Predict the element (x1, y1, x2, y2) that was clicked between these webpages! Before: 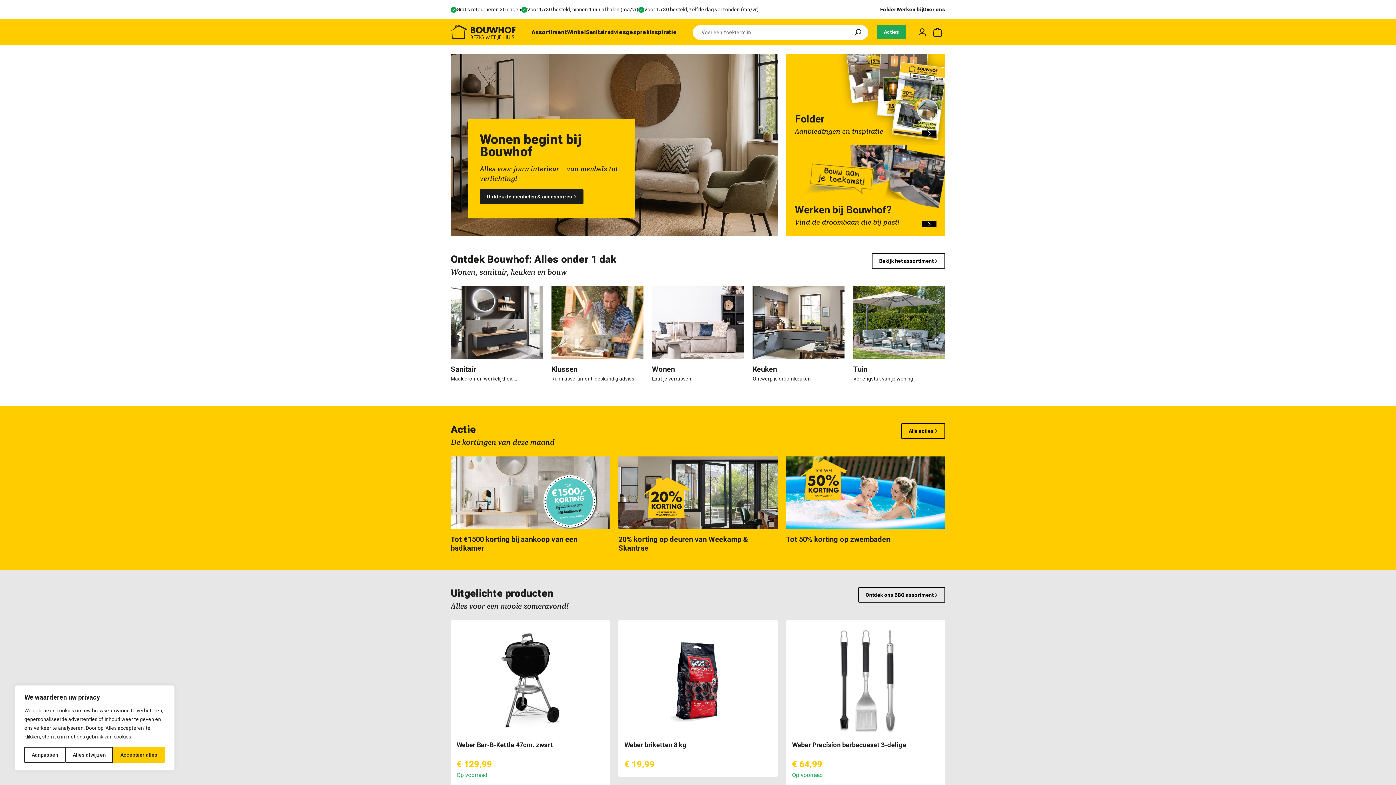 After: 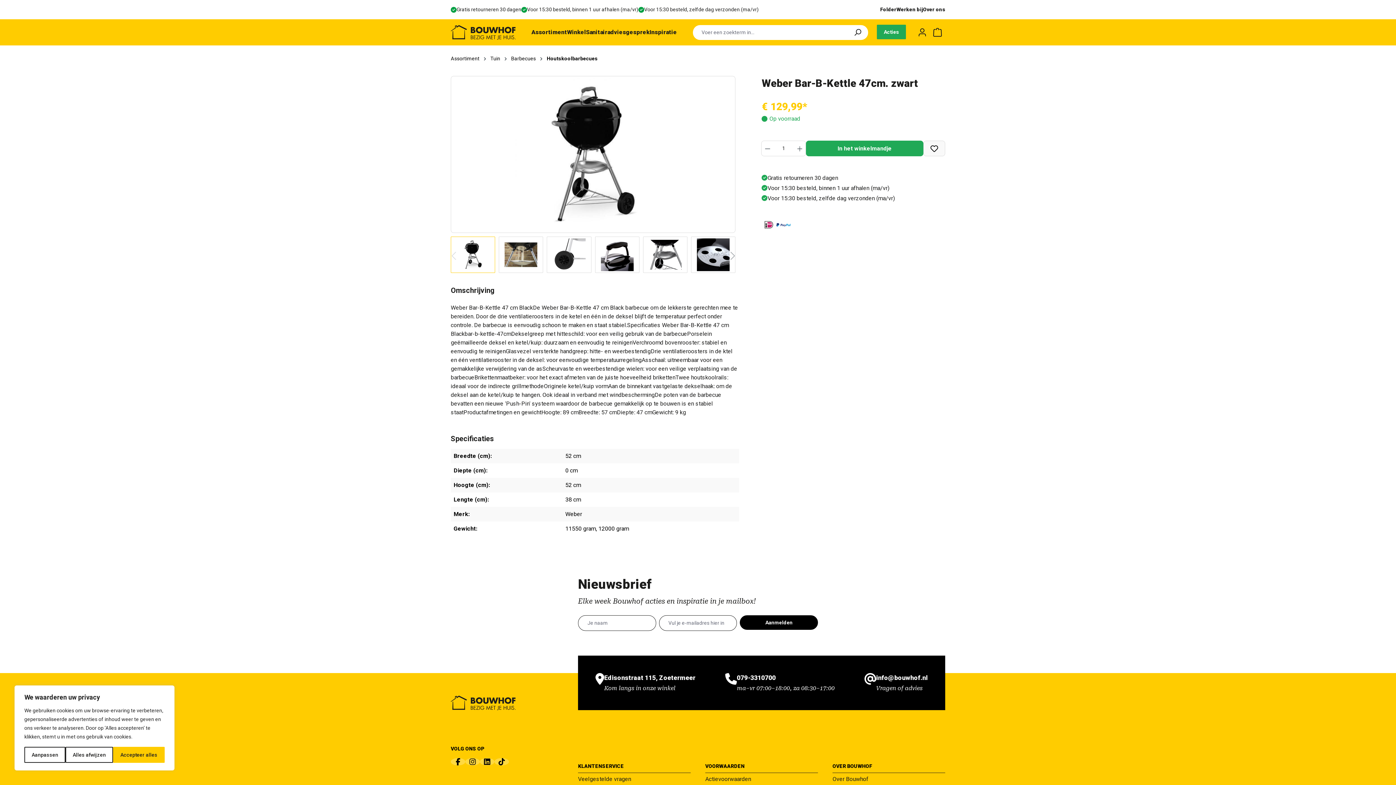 Action: bbox: (456, 626, 604, 735)